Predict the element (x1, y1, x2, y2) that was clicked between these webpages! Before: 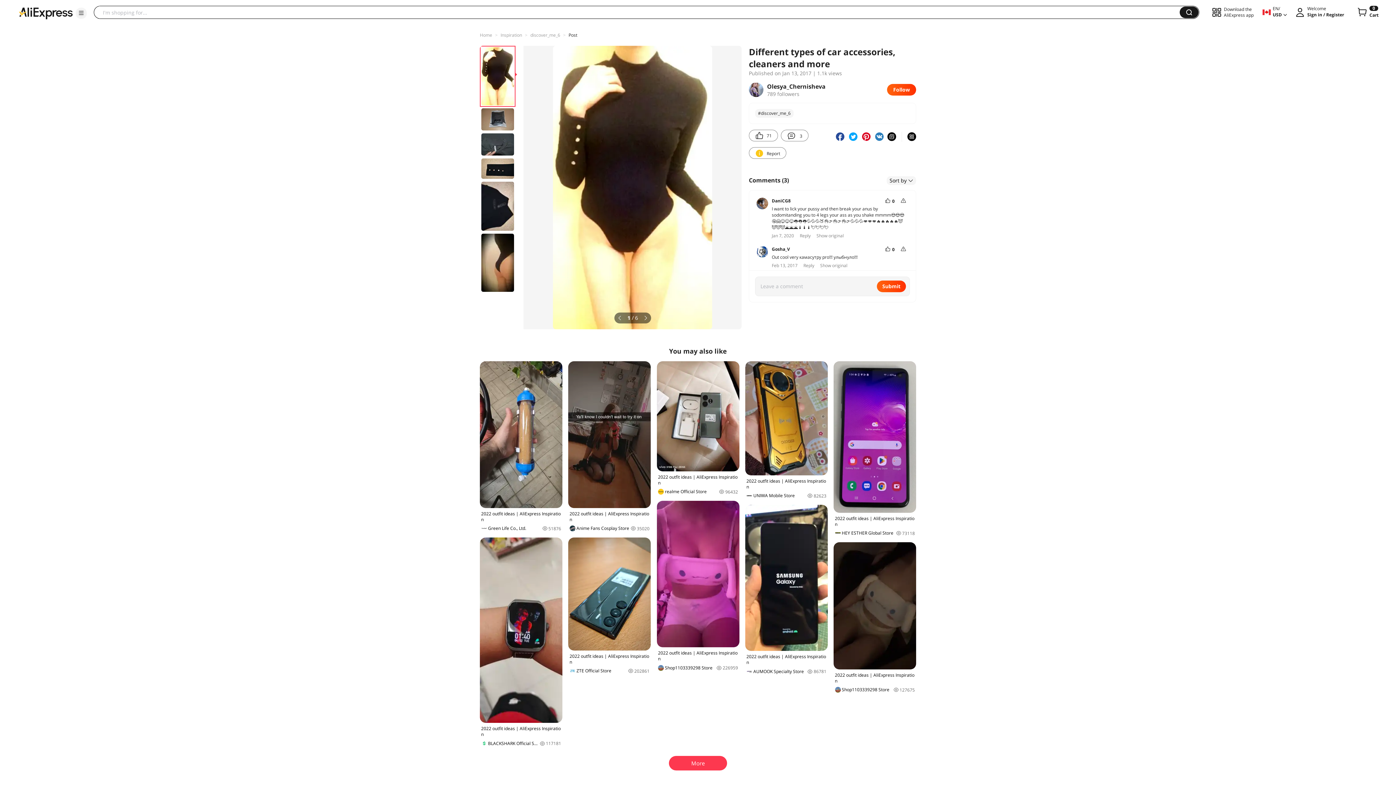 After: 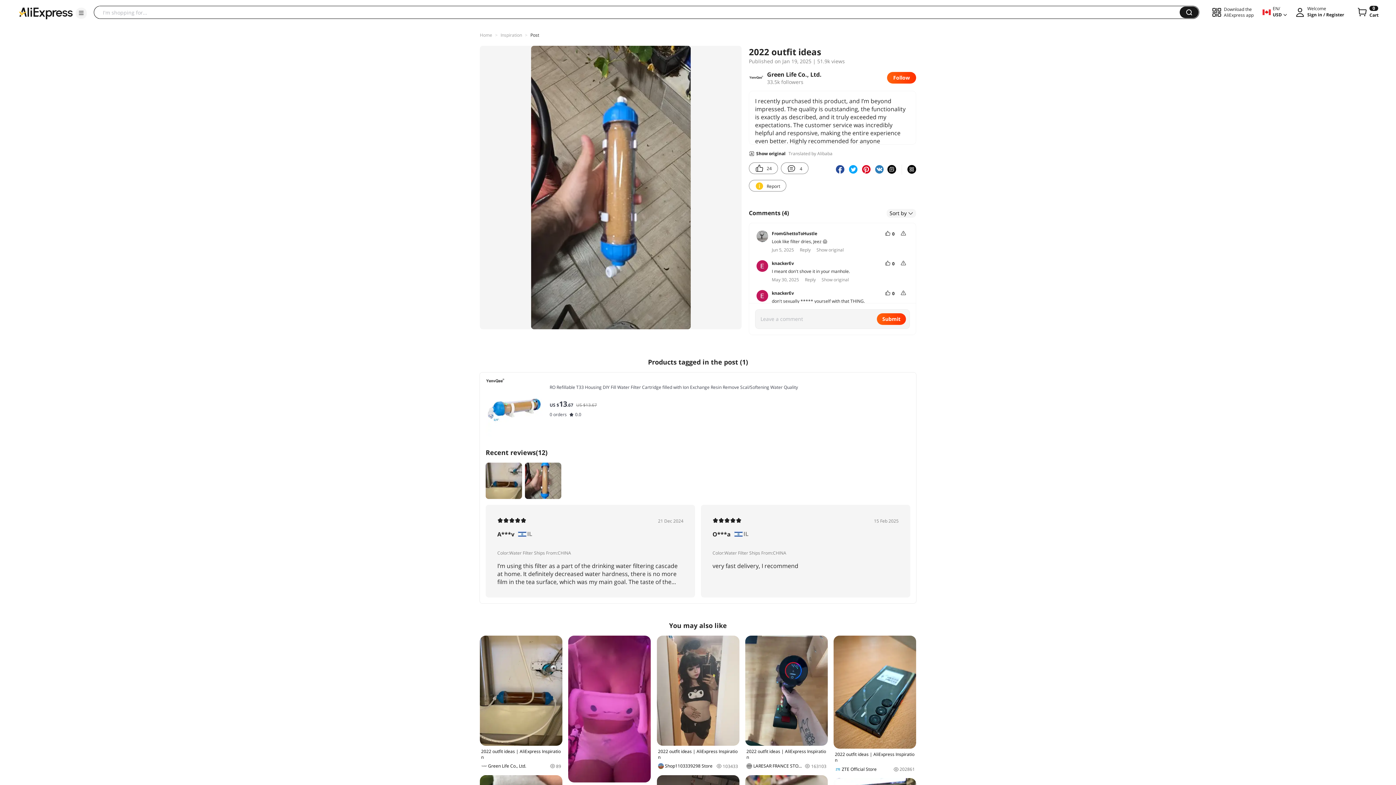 Action: label: 2022 outfit ideas | AliExpress Inspiration
Green Life Co., Ltd.
51876 bbox: (480, 361, 562, 531)